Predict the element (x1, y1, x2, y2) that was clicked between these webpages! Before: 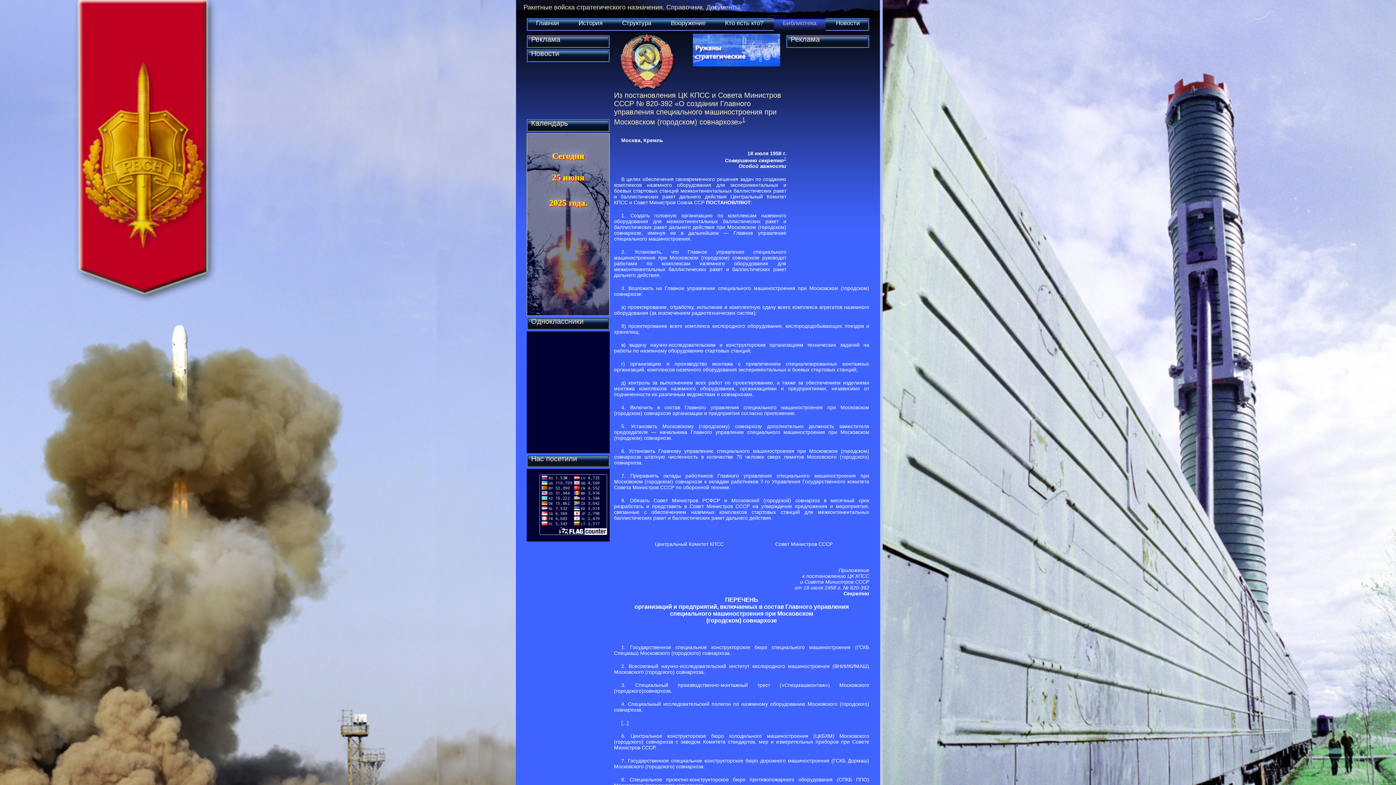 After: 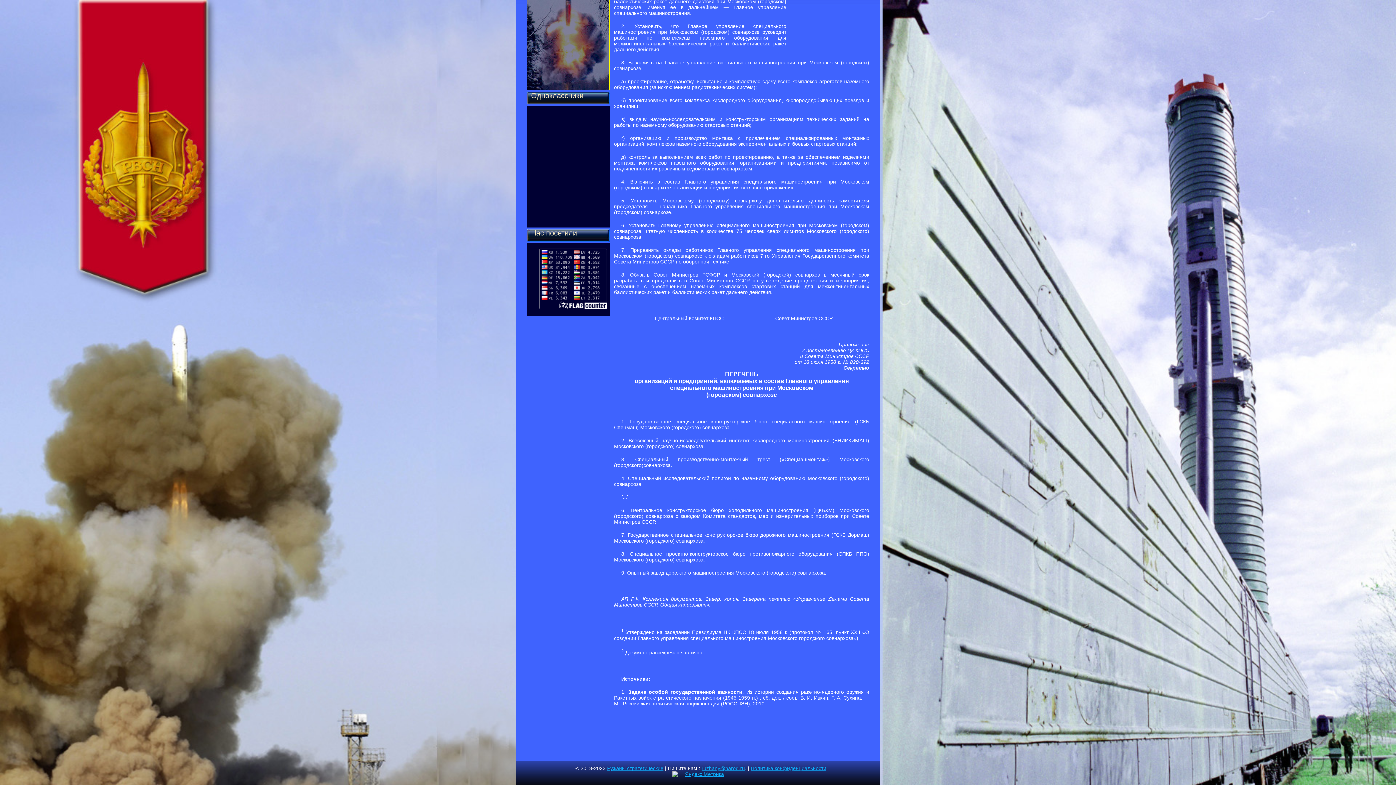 Action: bbox: (742, 116, 745, 123) label: 1